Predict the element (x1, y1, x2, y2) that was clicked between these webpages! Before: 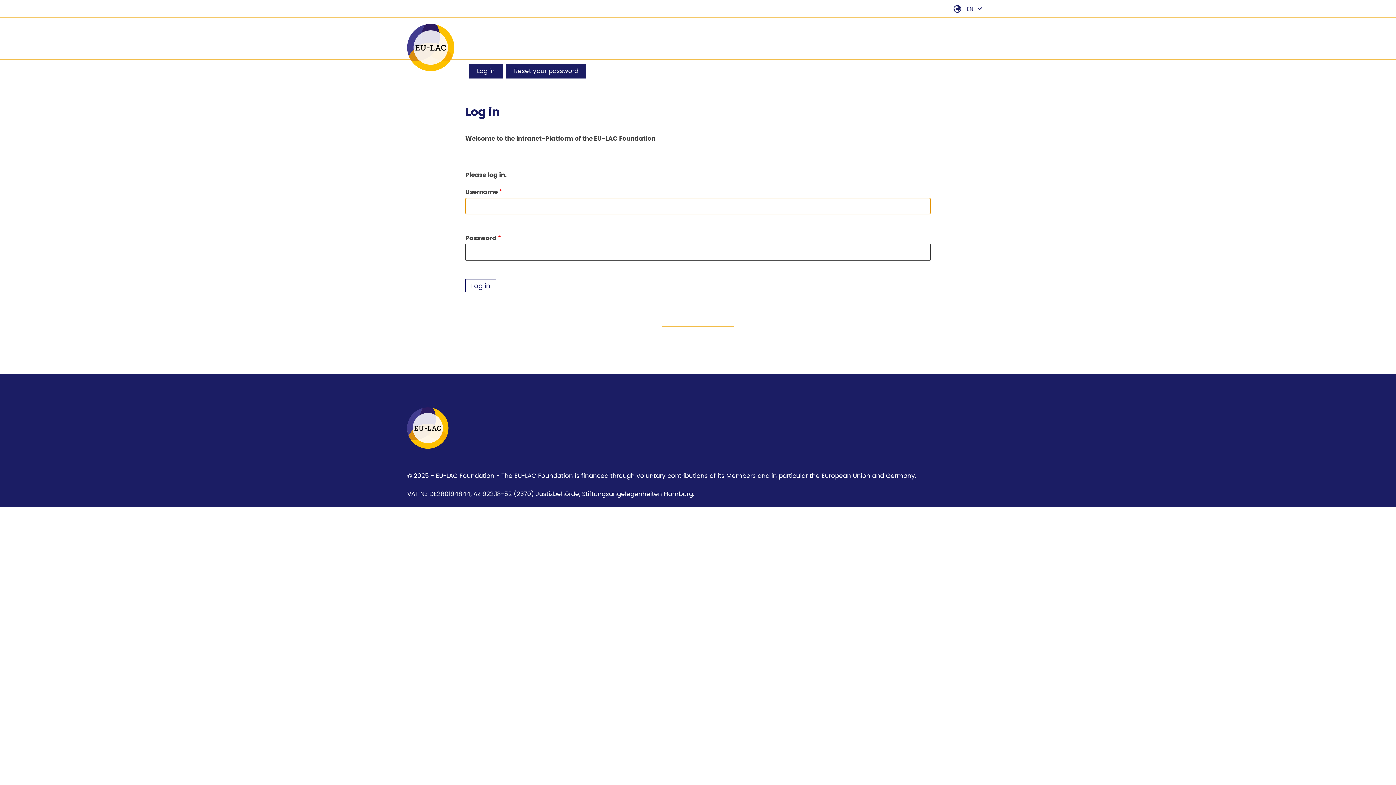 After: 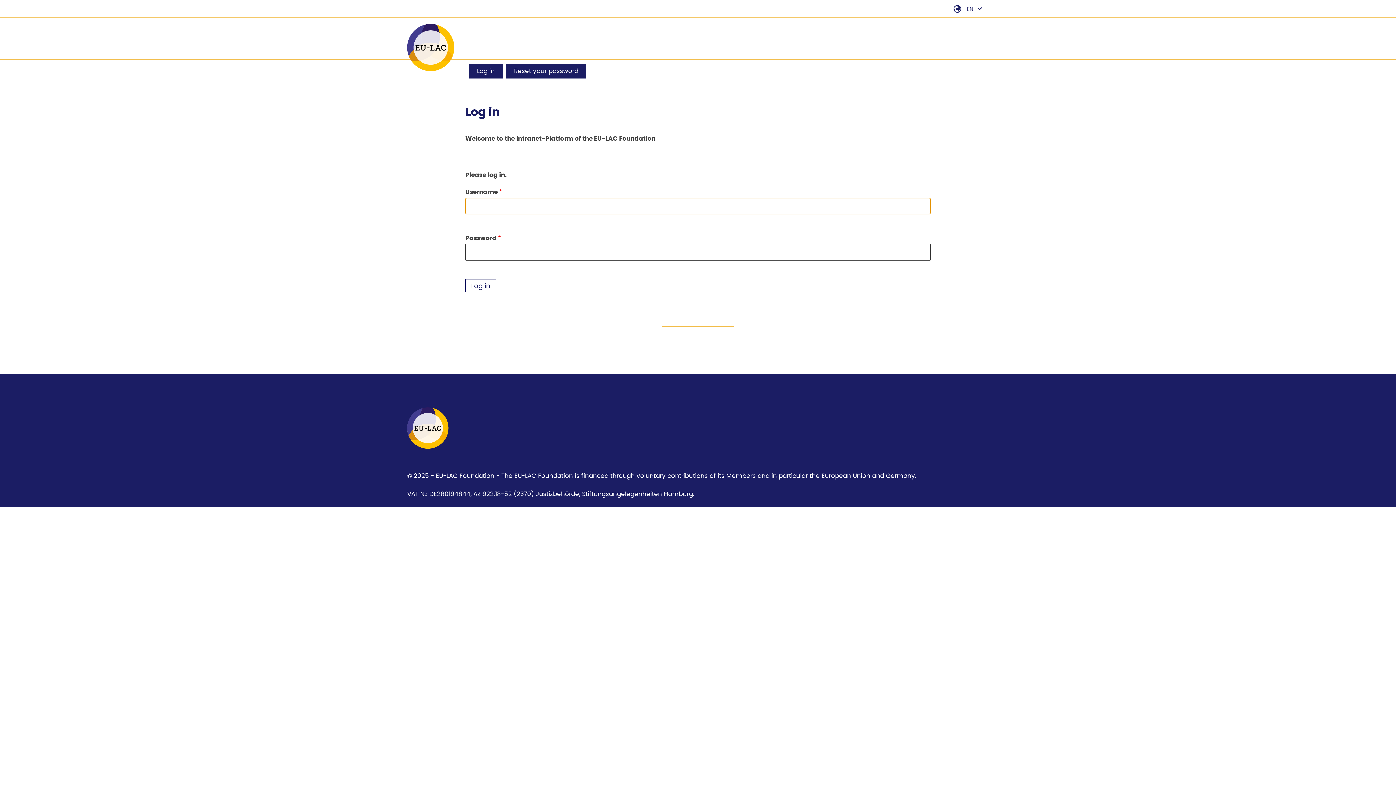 Action: bbox: (407, 444, 448, 450)